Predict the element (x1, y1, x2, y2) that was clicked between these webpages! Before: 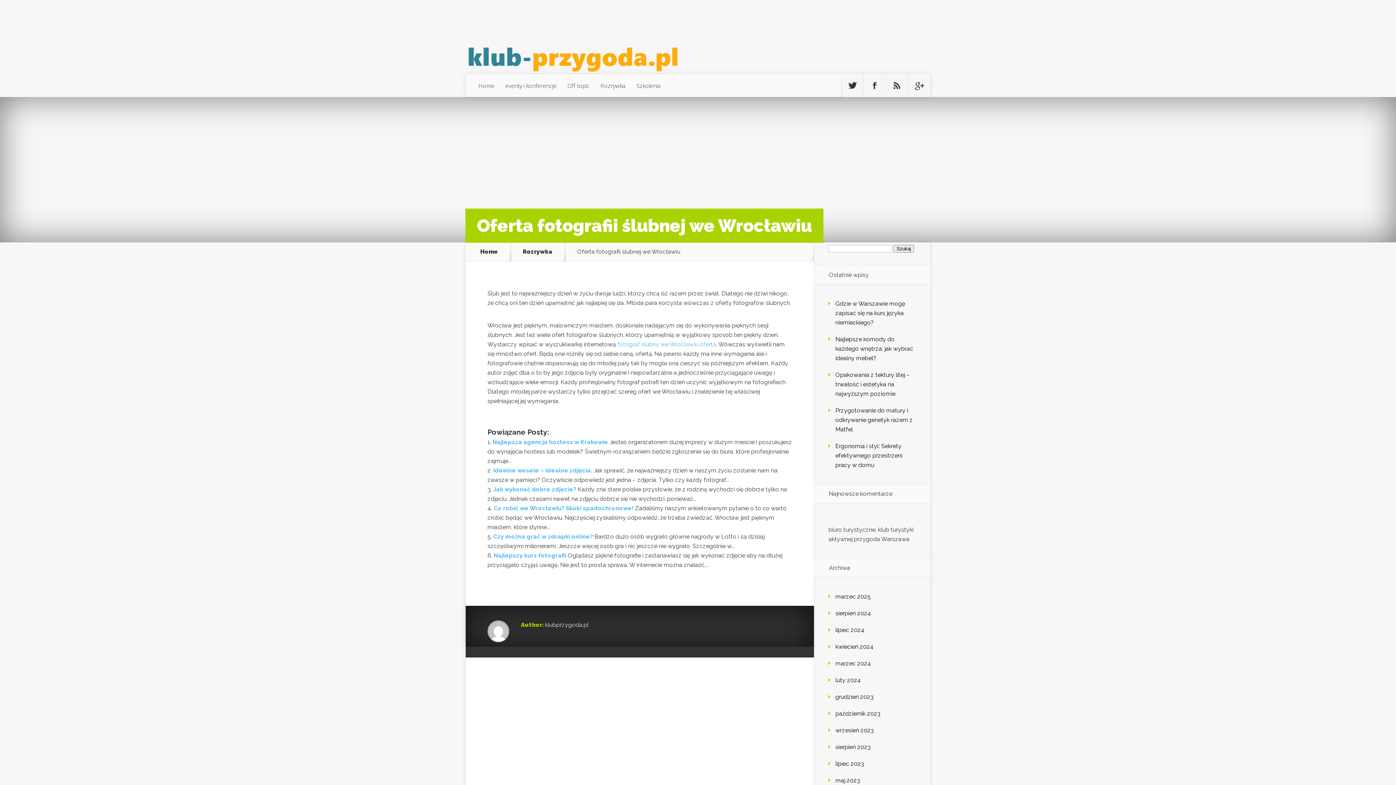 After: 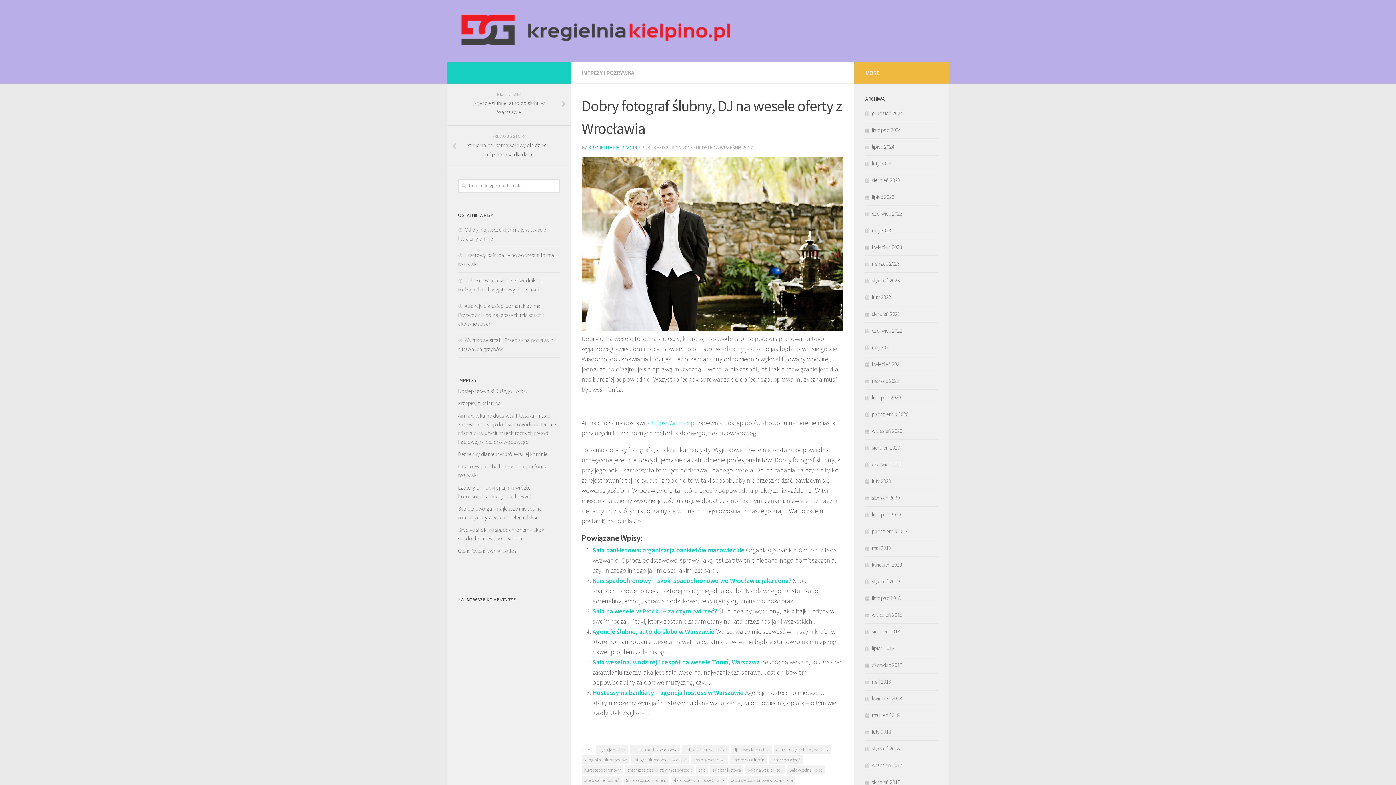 Action: bbox: (617, 341, 716, 348) label: fotograf ślubny we Wrocławiu oferta